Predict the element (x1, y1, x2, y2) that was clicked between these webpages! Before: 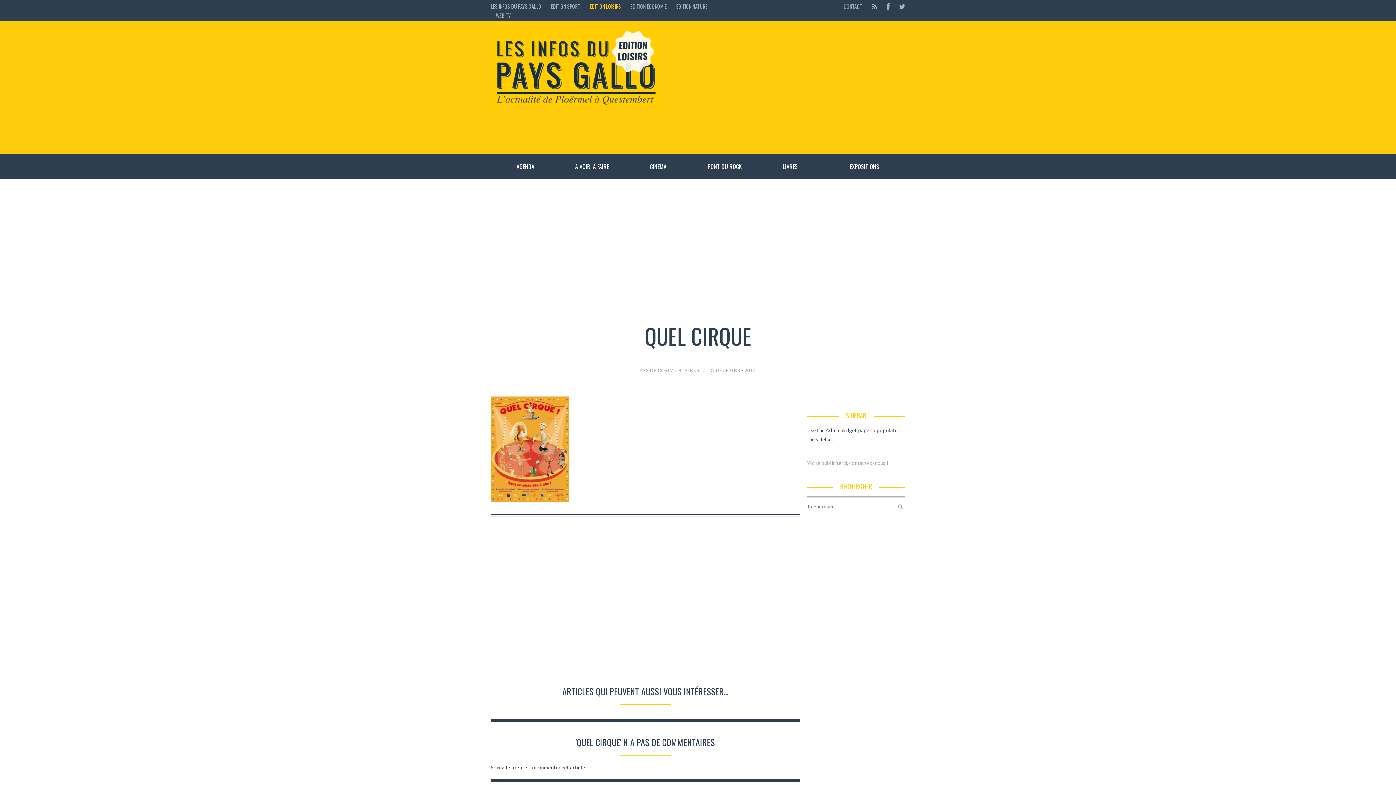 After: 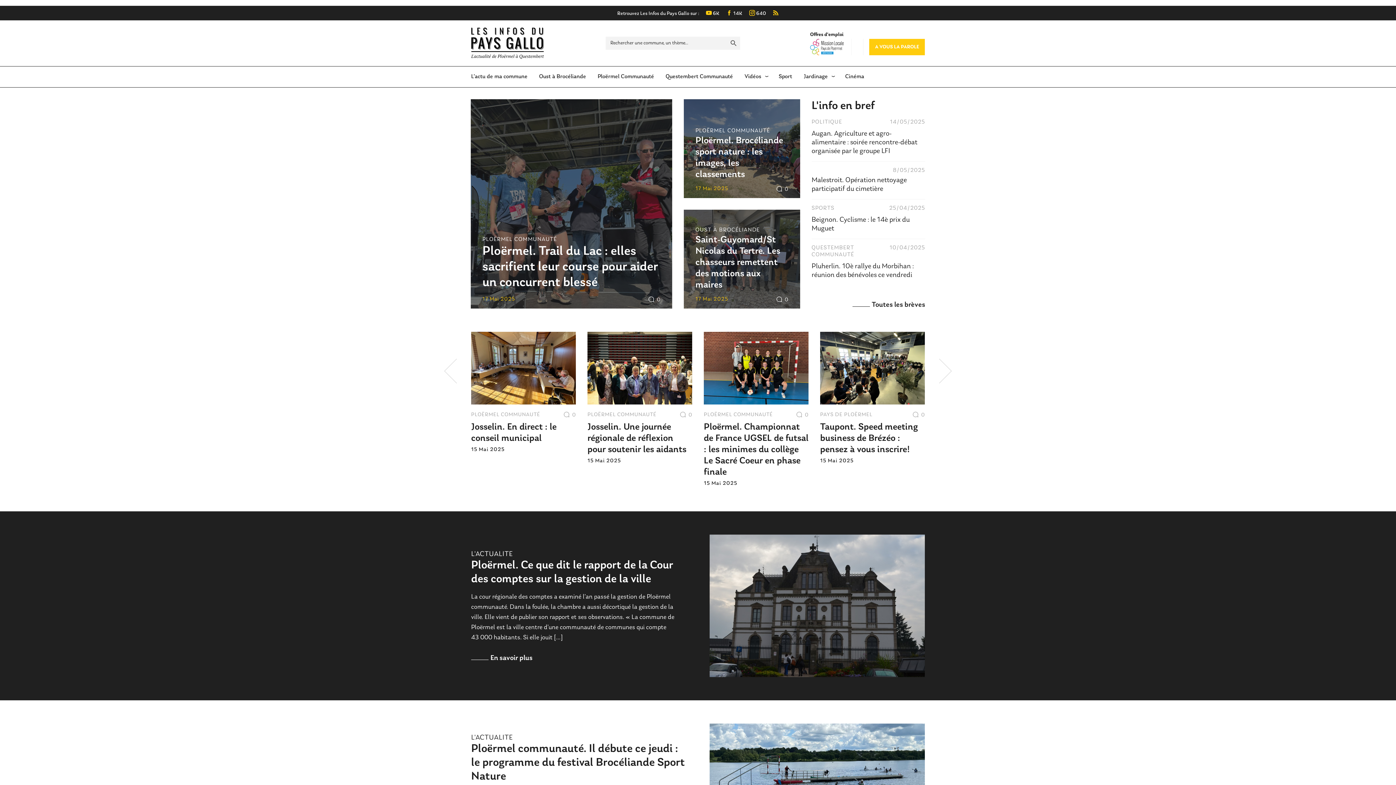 Action: bbox: (672, 1, 712, 10) label: EDITION NATURE